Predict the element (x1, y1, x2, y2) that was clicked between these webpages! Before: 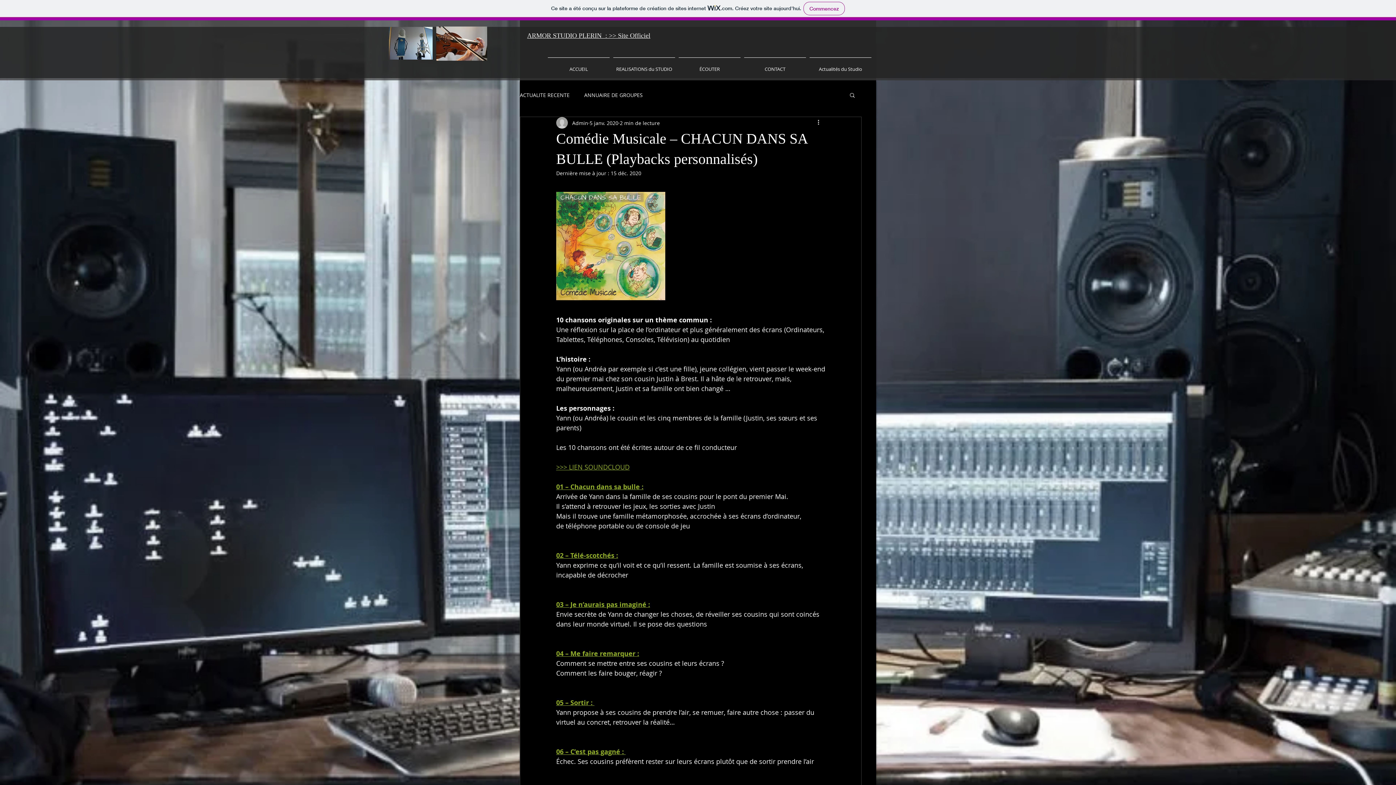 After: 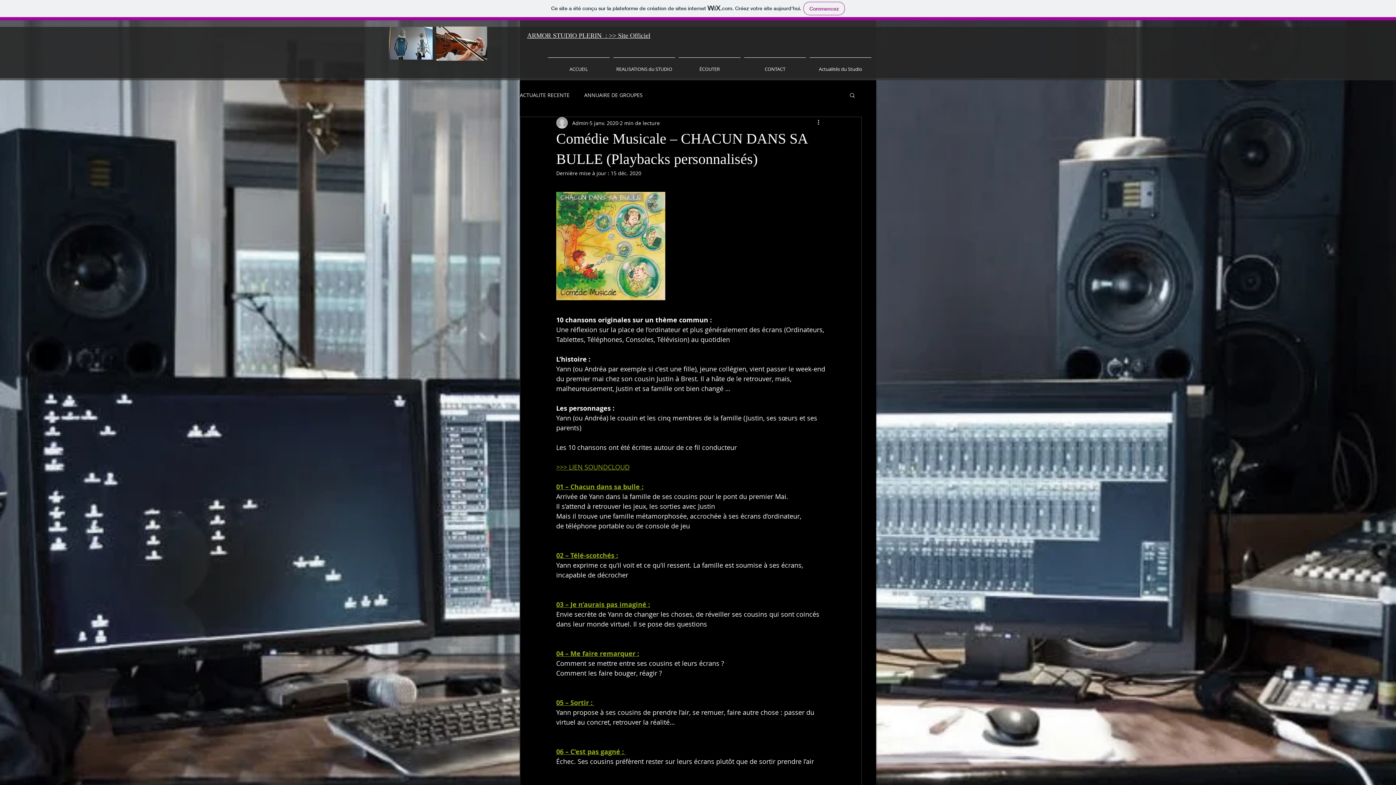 Action: label: 05 – Sortir :  bbox: (556, 698, 594, 707)